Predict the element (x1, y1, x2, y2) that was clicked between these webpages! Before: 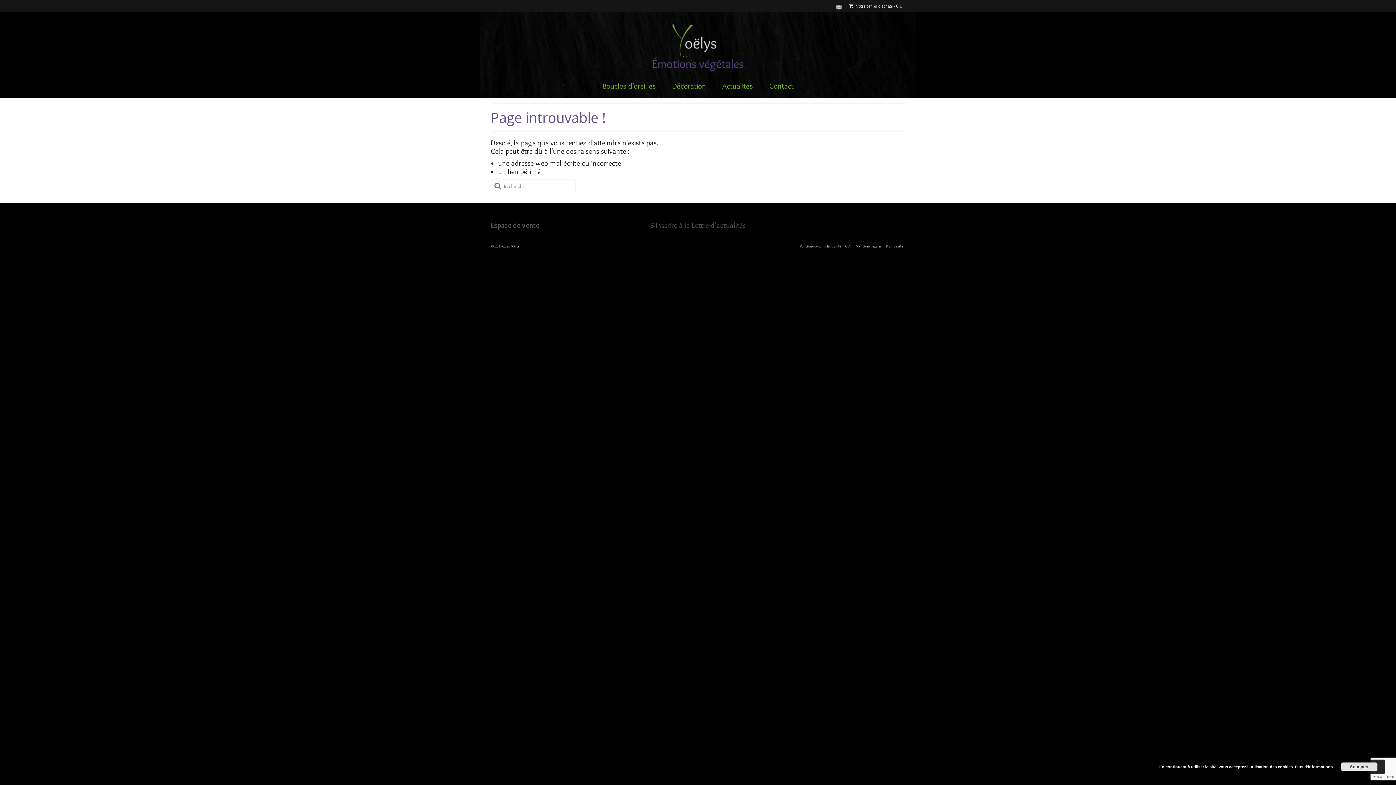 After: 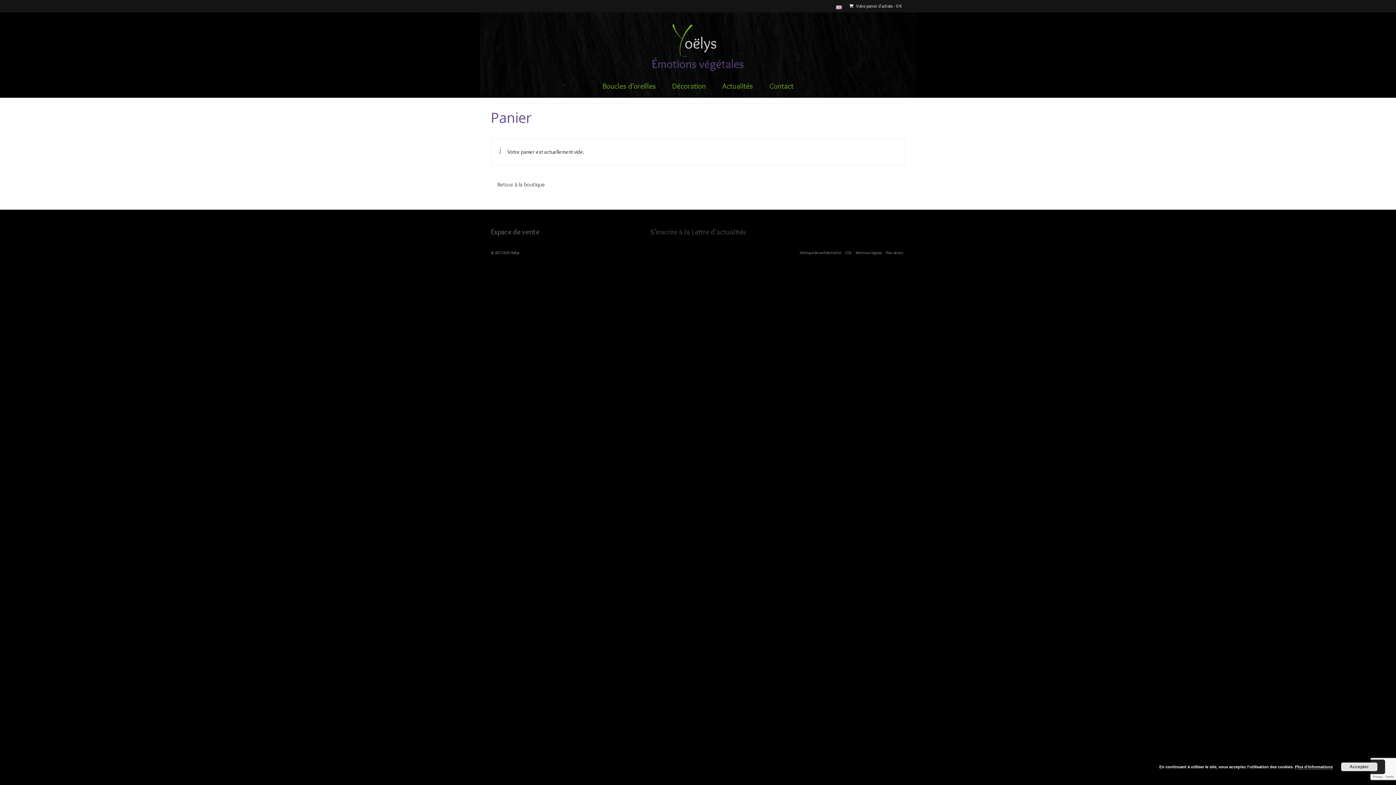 Action: bbox: (845, 0, 905, 12) label:  Votre panier d'achats - 0 €